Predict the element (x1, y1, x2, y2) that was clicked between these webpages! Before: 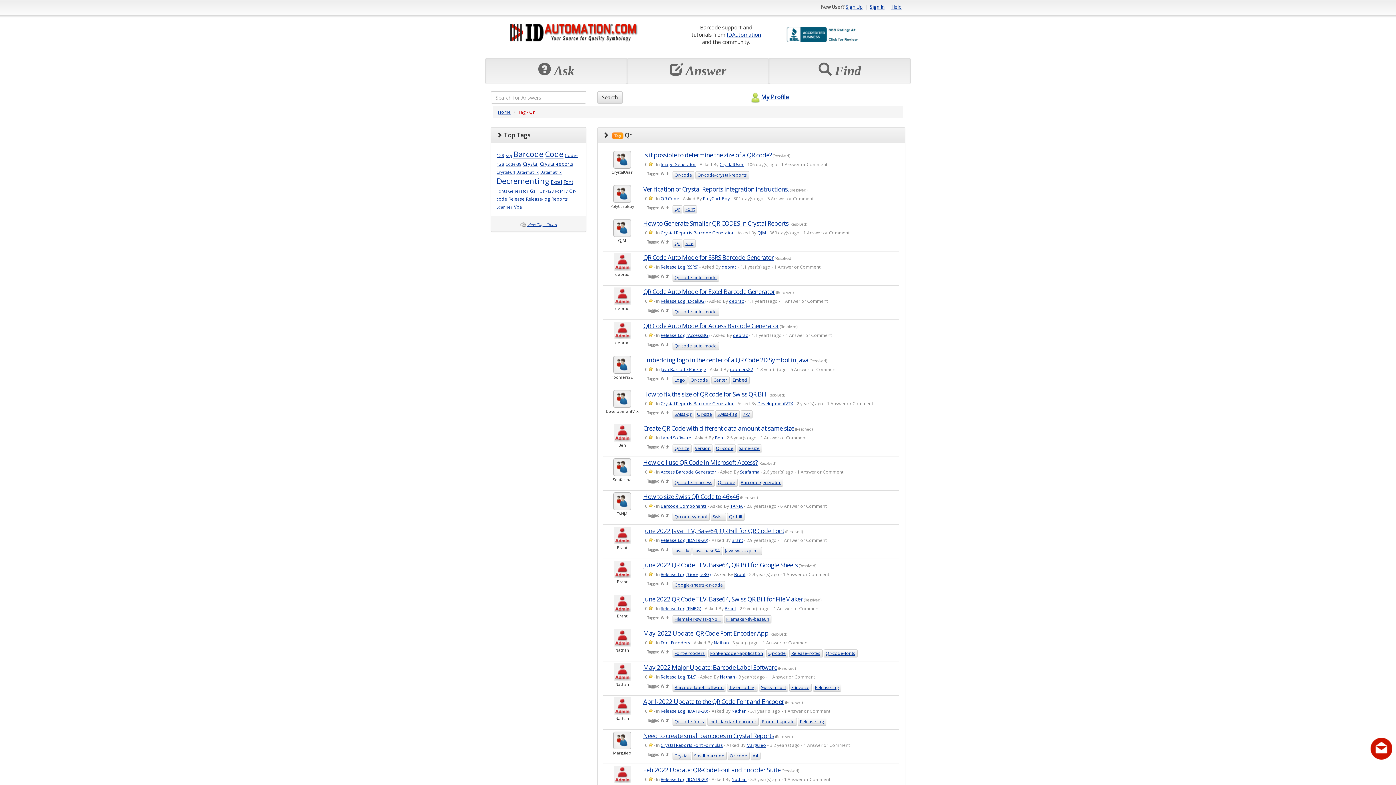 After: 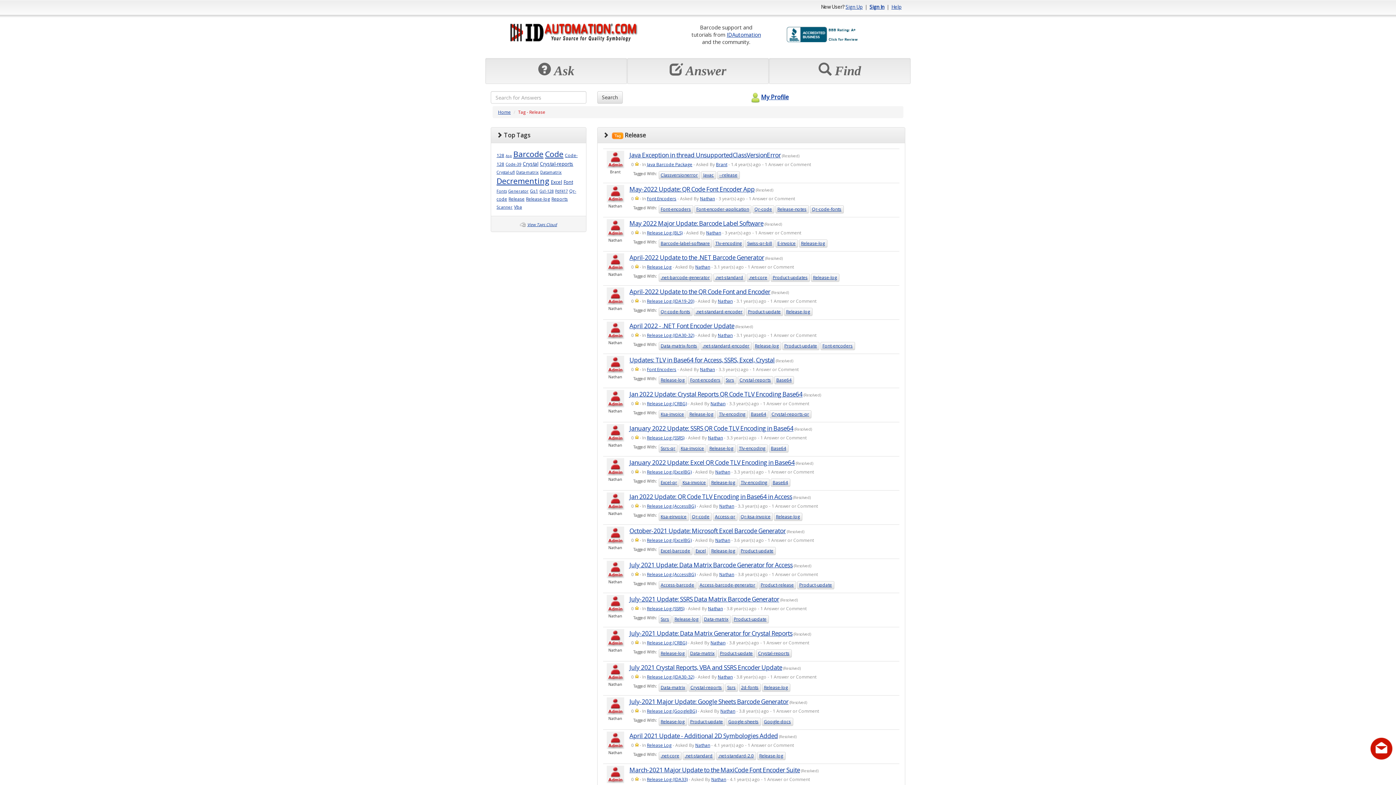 Action: bbox: (508, 196, 524, 202) label: Release